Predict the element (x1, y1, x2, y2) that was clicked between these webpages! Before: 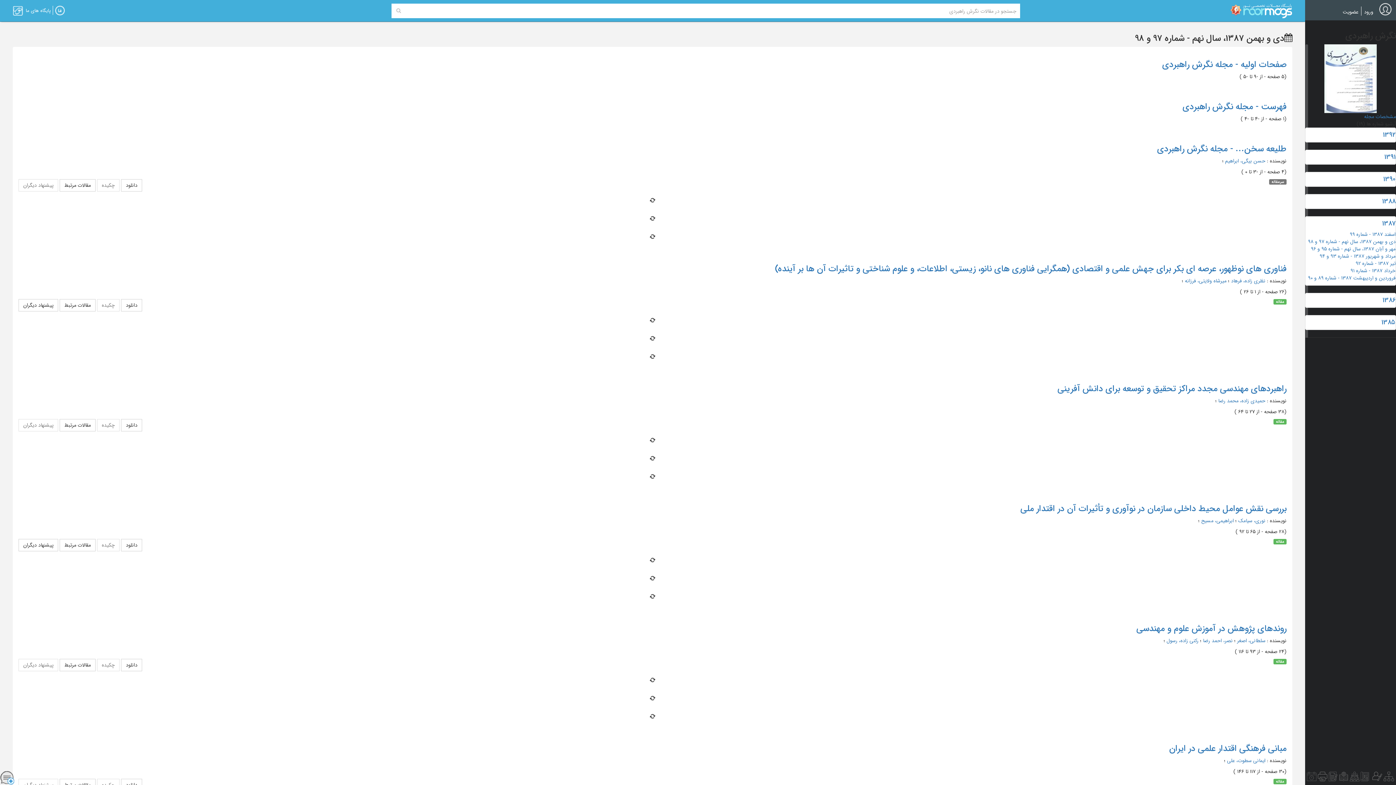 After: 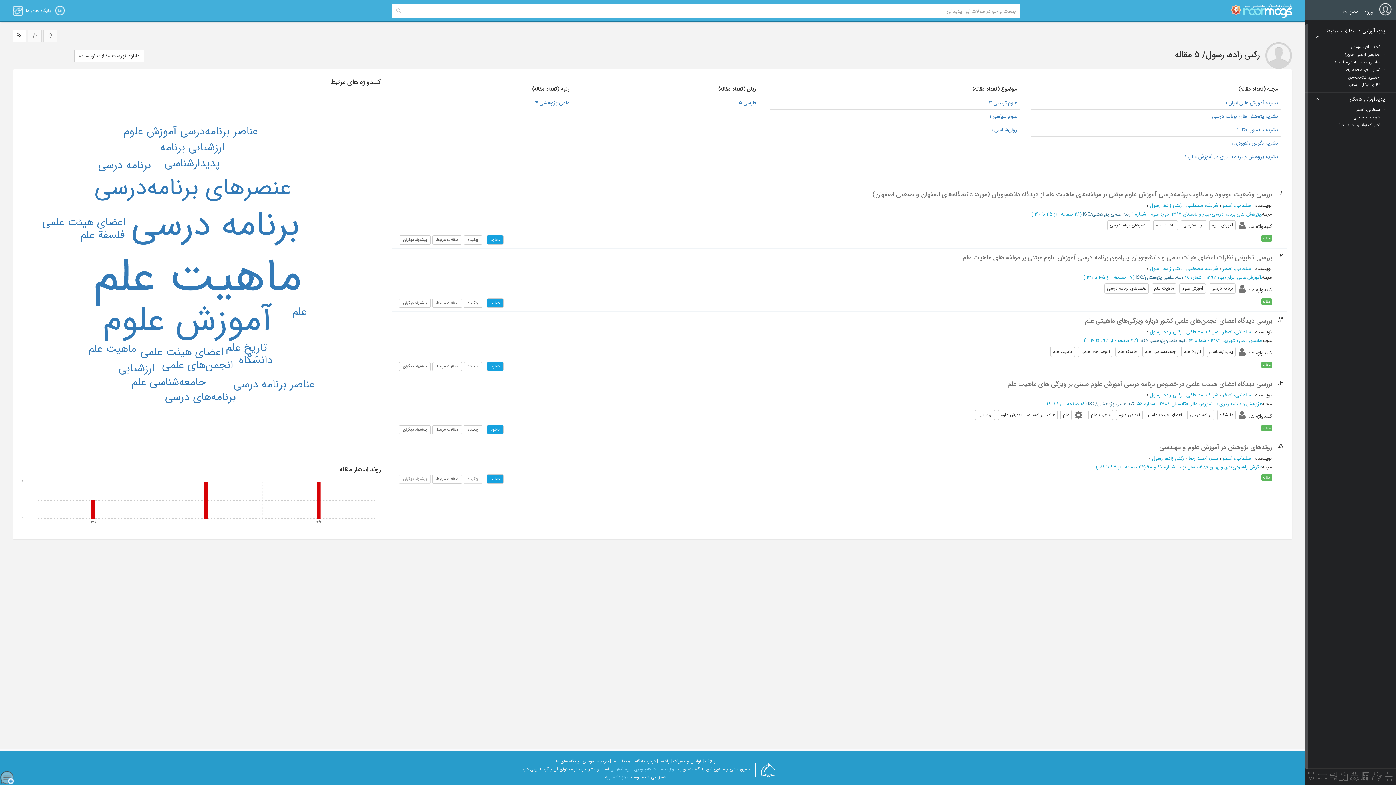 Action: label: رکنی زاده، رسول bbox: (1166, 637, 1198, 645)